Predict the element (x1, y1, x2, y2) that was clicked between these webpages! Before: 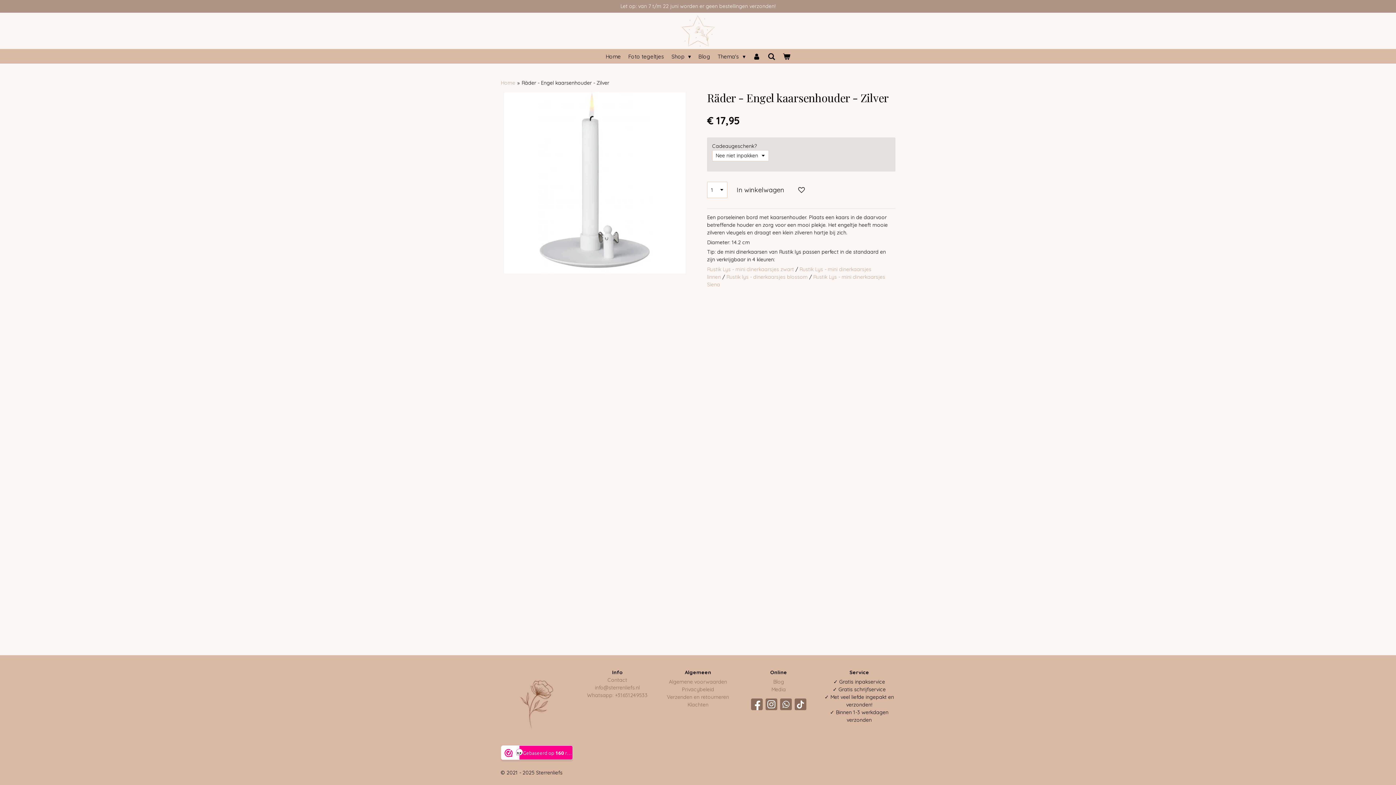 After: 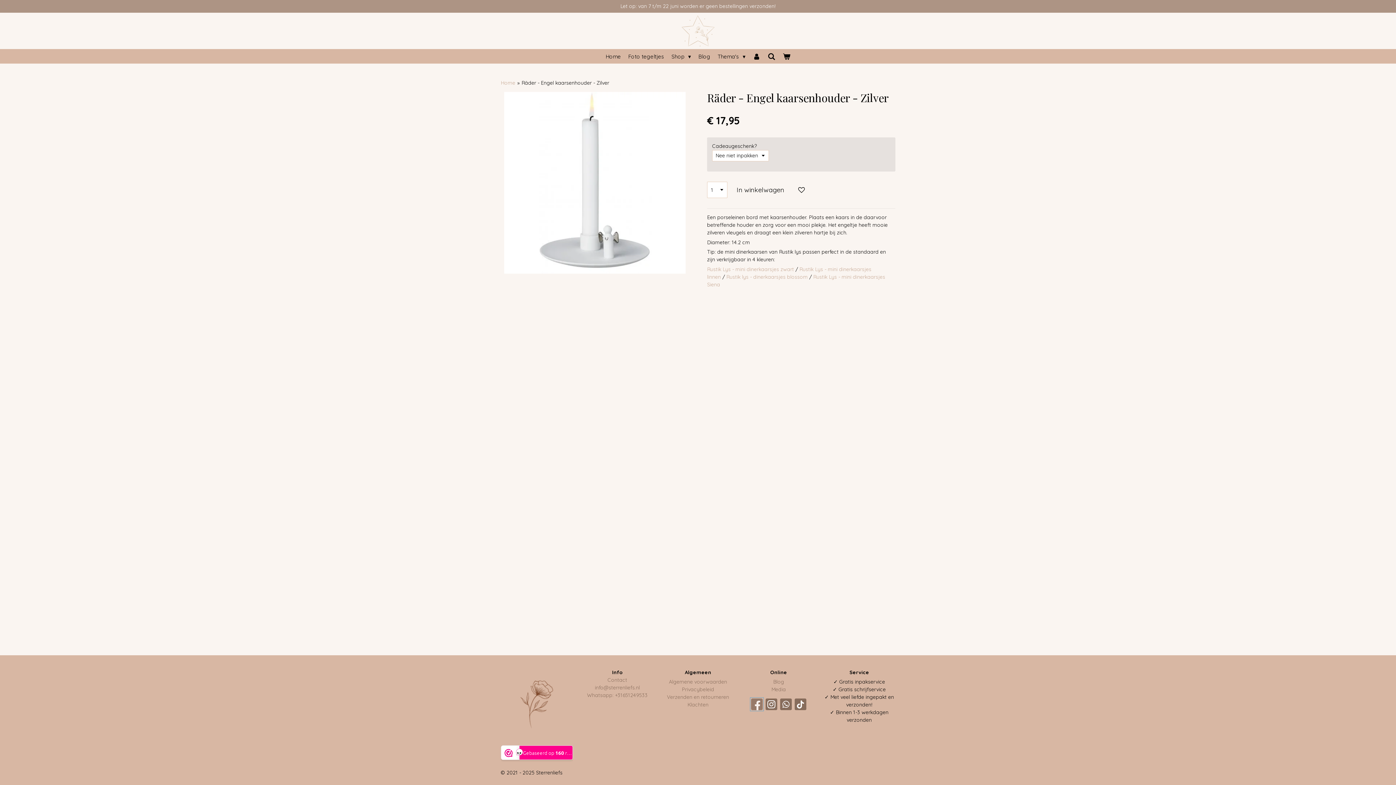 Action: bbox: (751, 698, 762, 710)